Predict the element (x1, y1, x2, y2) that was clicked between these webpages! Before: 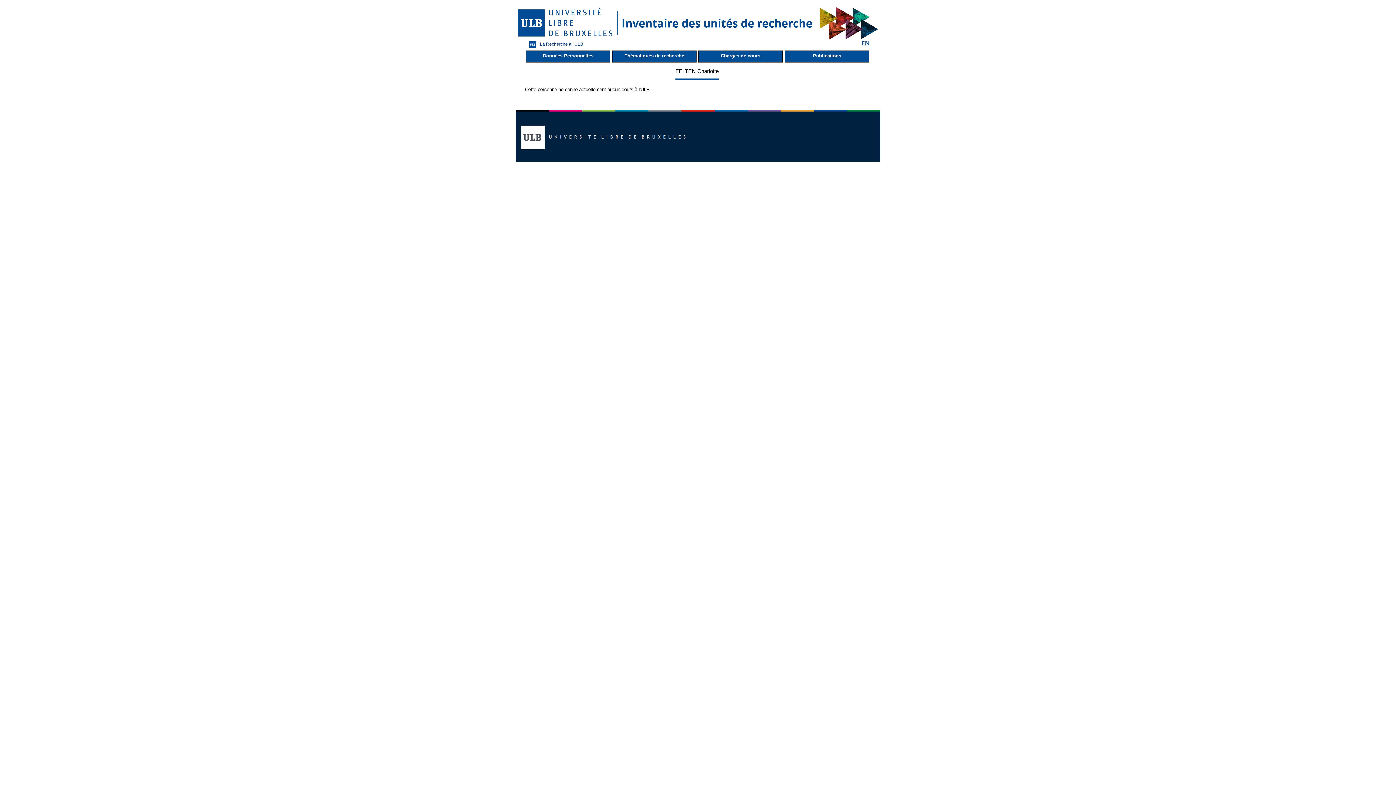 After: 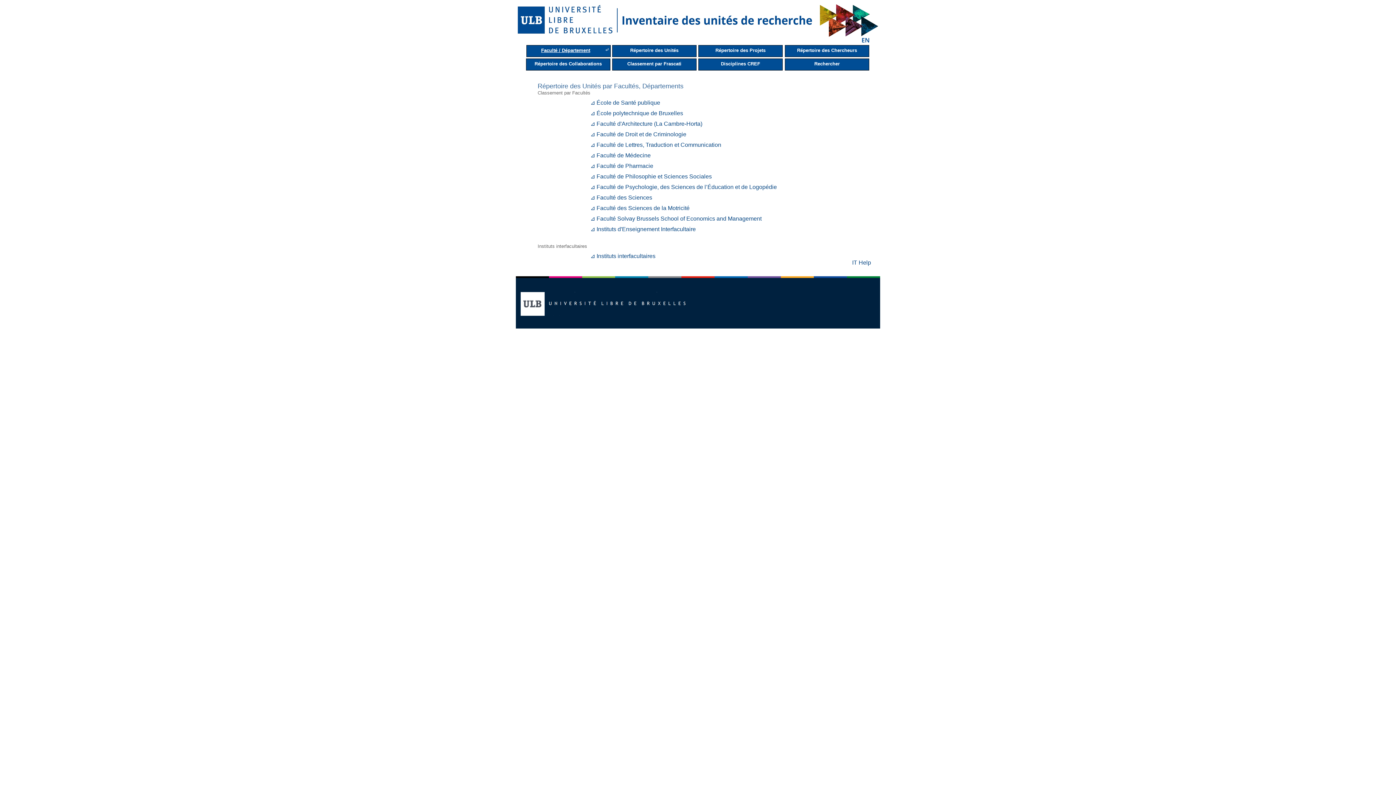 Action: bbox: (525, 39, 585, 49) label: La Recherche à l'ULB